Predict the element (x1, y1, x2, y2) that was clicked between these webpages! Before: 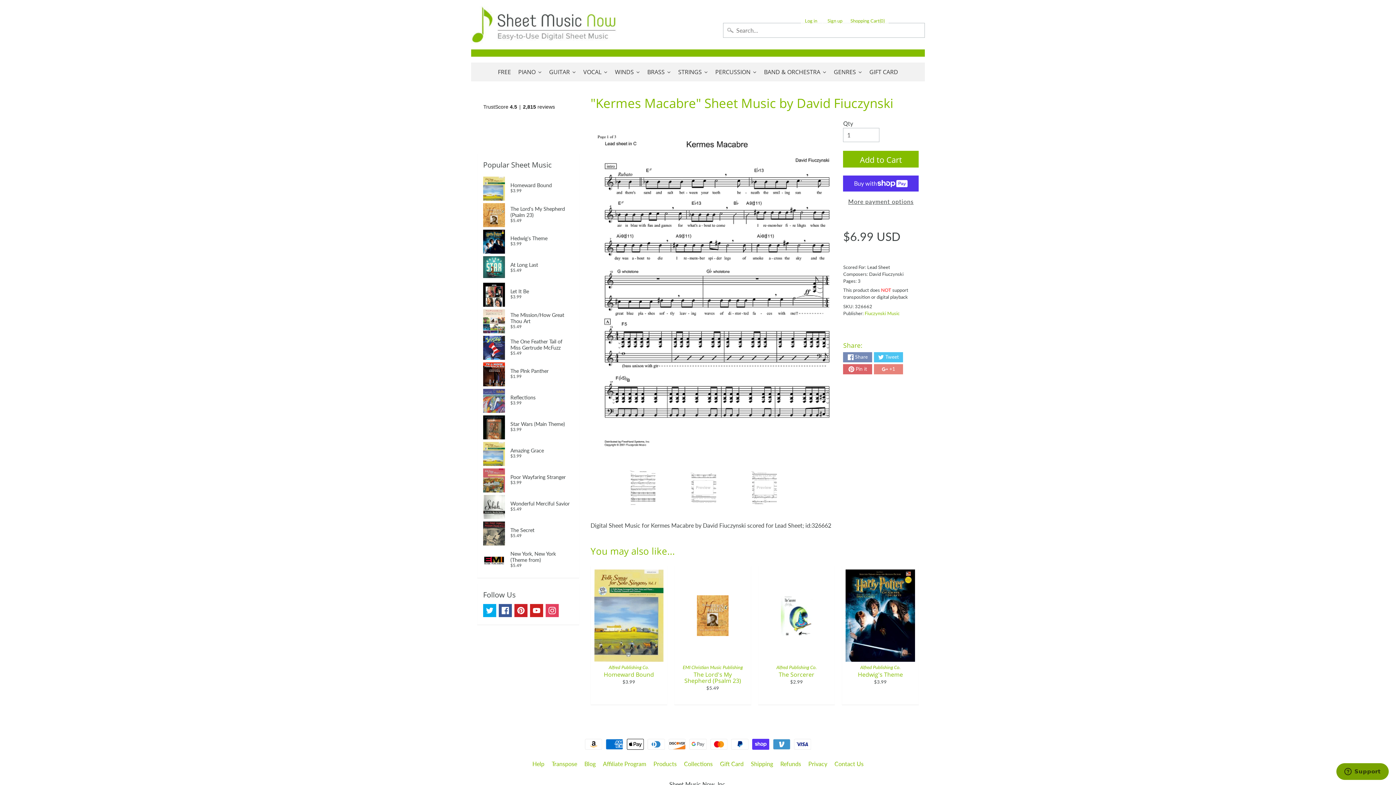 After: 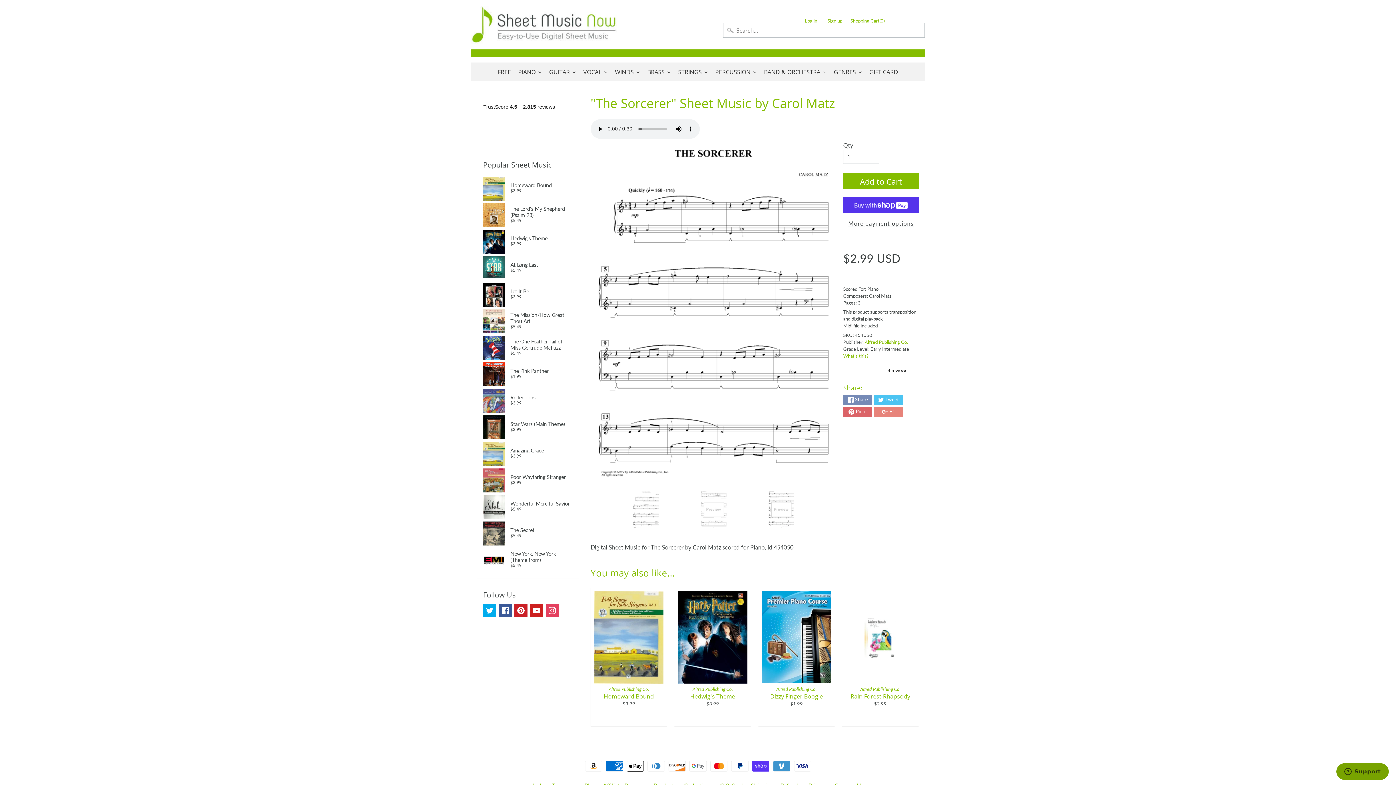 Action: bbox: (758, 566, 835, 704) label: Alfred Publishing Co.
The Sorcerer
$2.99